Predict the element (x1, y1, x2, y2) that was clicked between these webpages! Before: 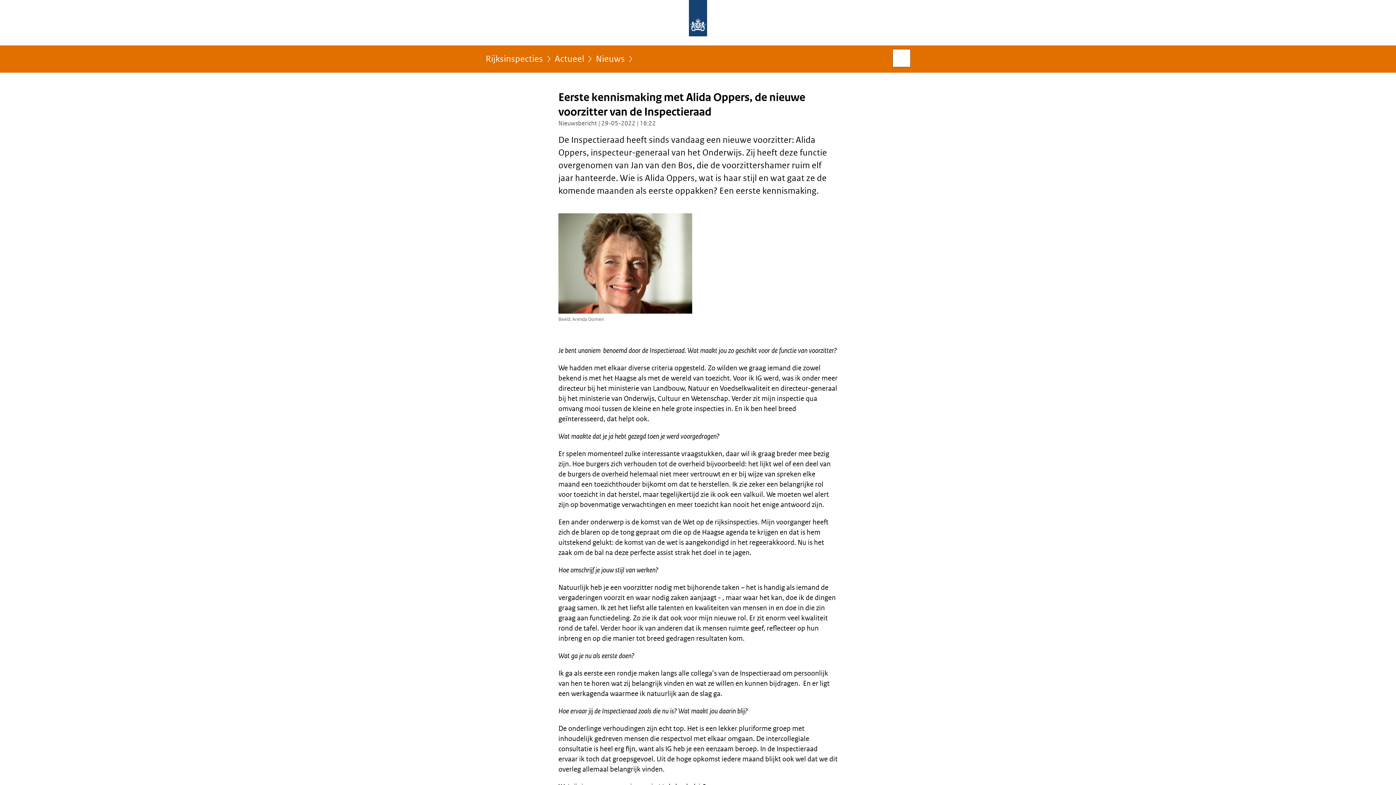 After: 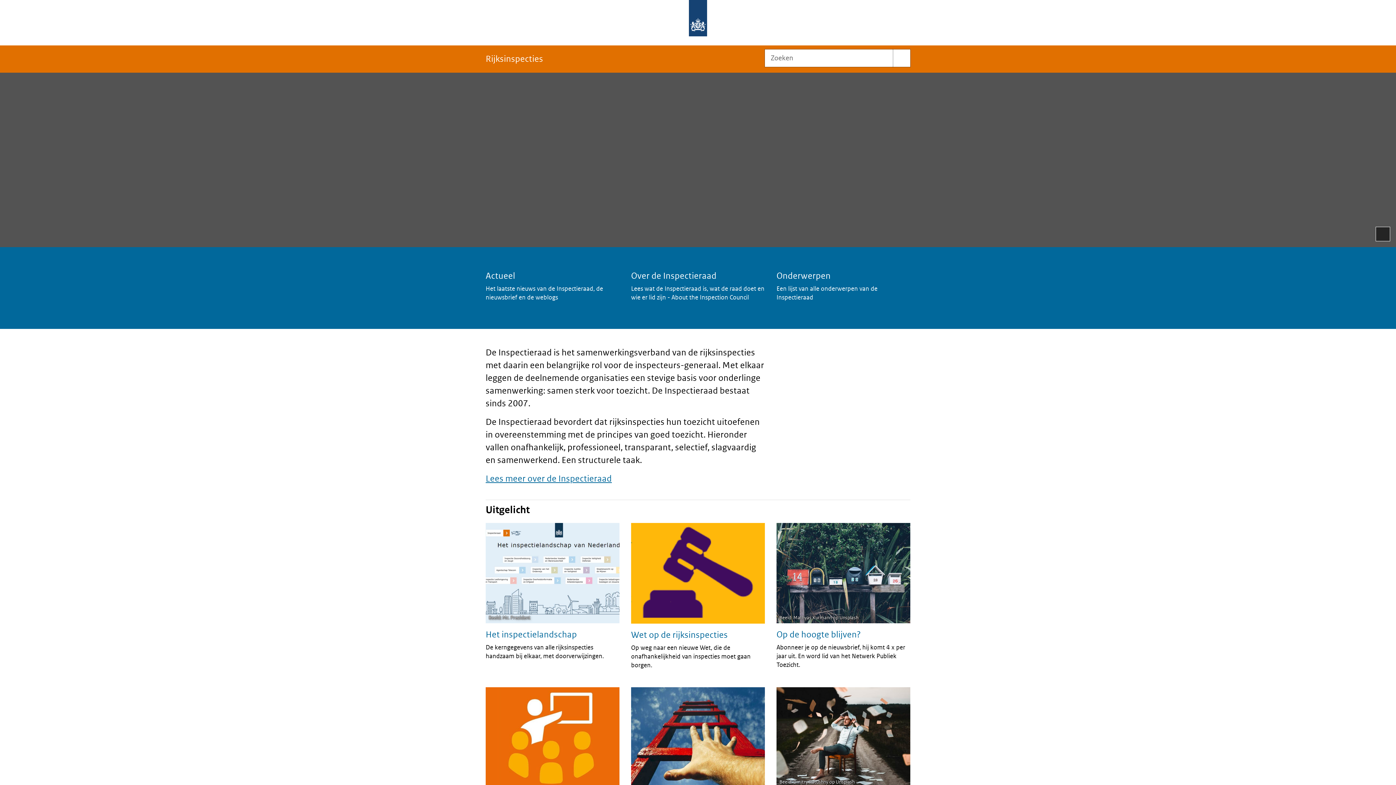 Action: bbox: (0, 0, 1396, 45)